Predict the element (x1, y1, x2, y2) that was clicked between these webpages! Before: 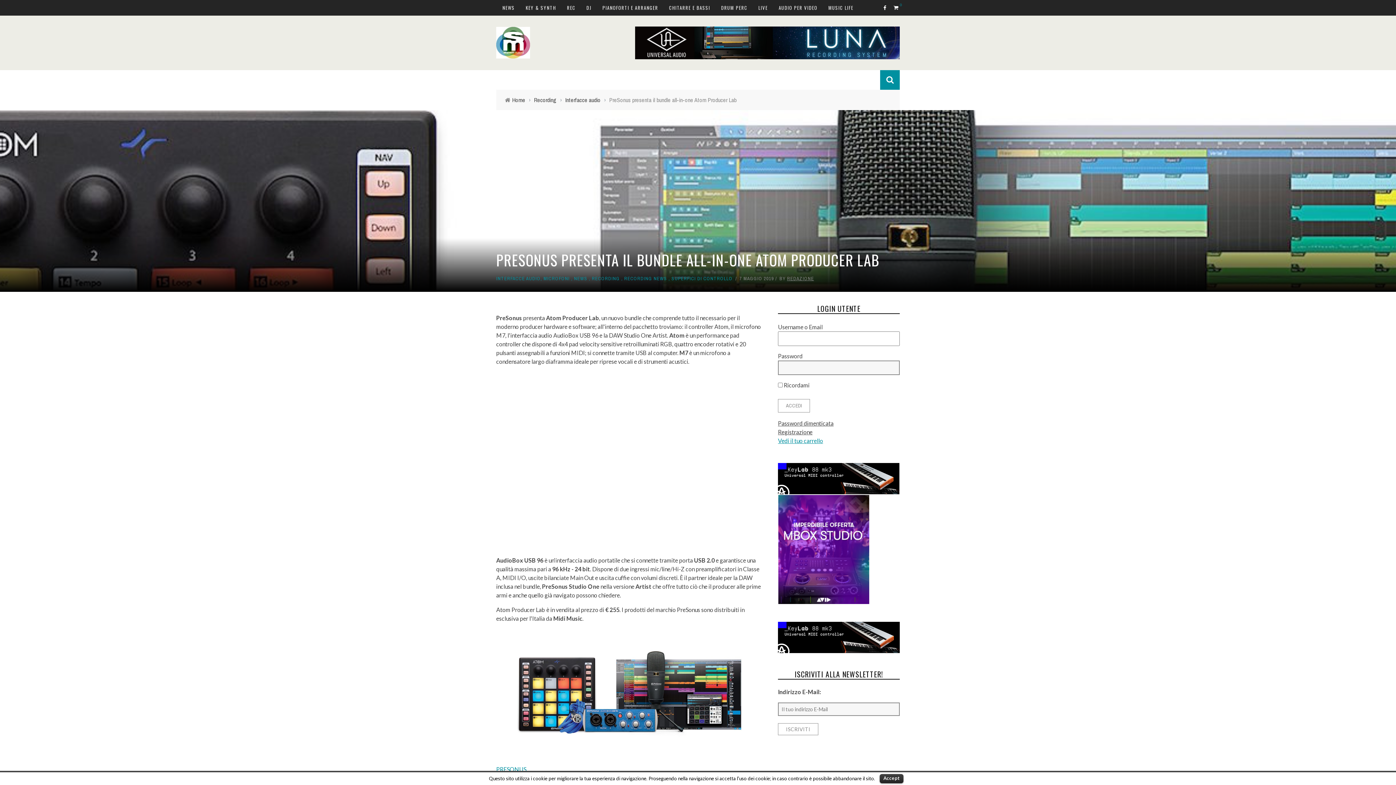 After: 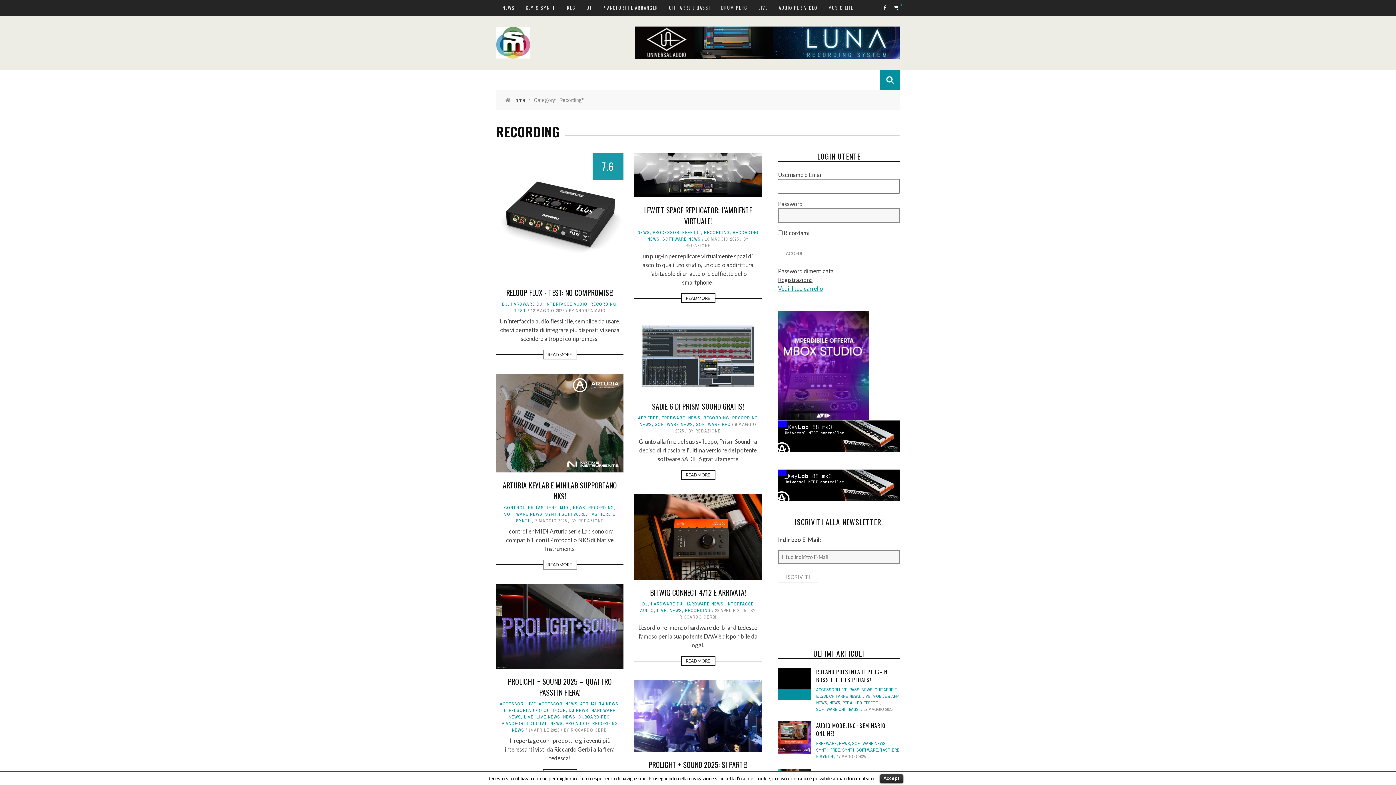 Action: label: RECORDING bbox: (592, 275, 620, 281)